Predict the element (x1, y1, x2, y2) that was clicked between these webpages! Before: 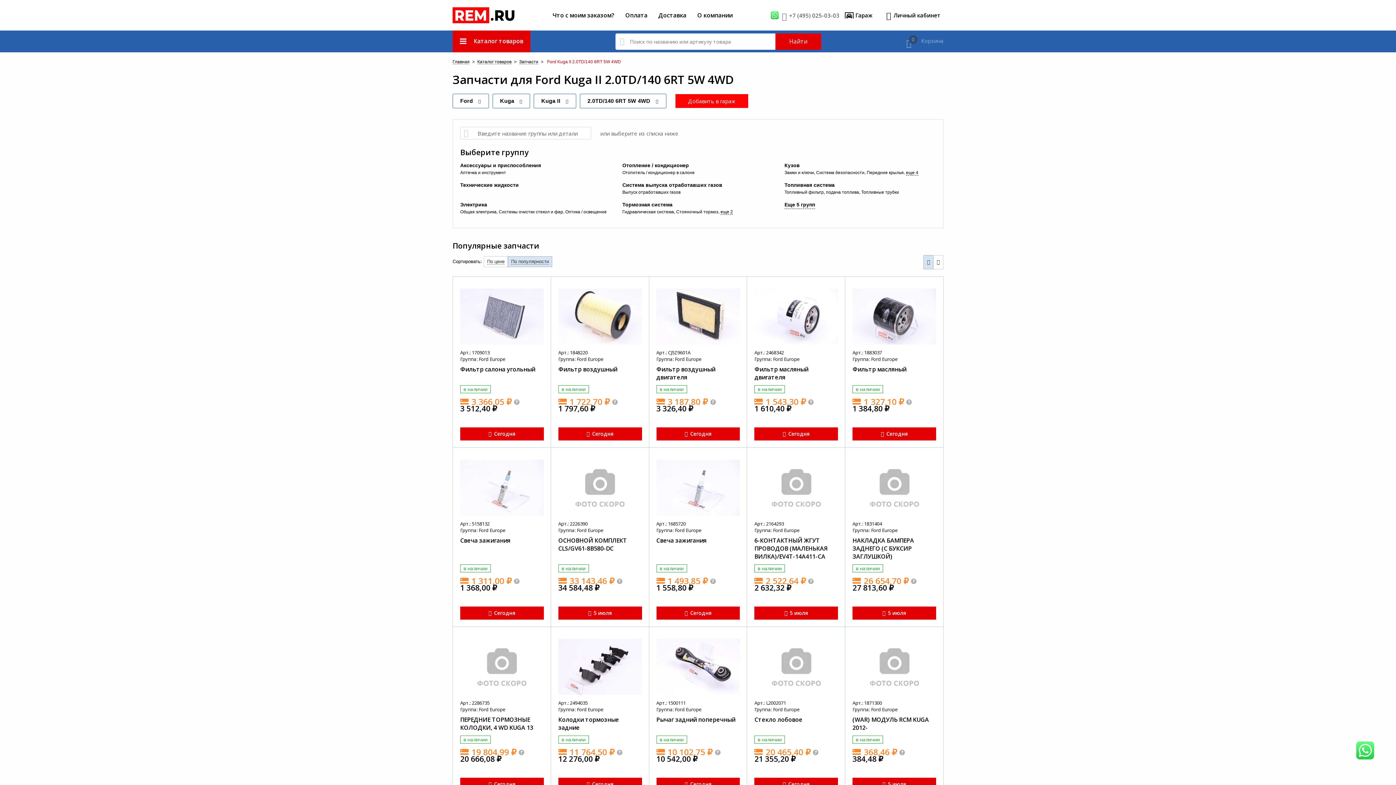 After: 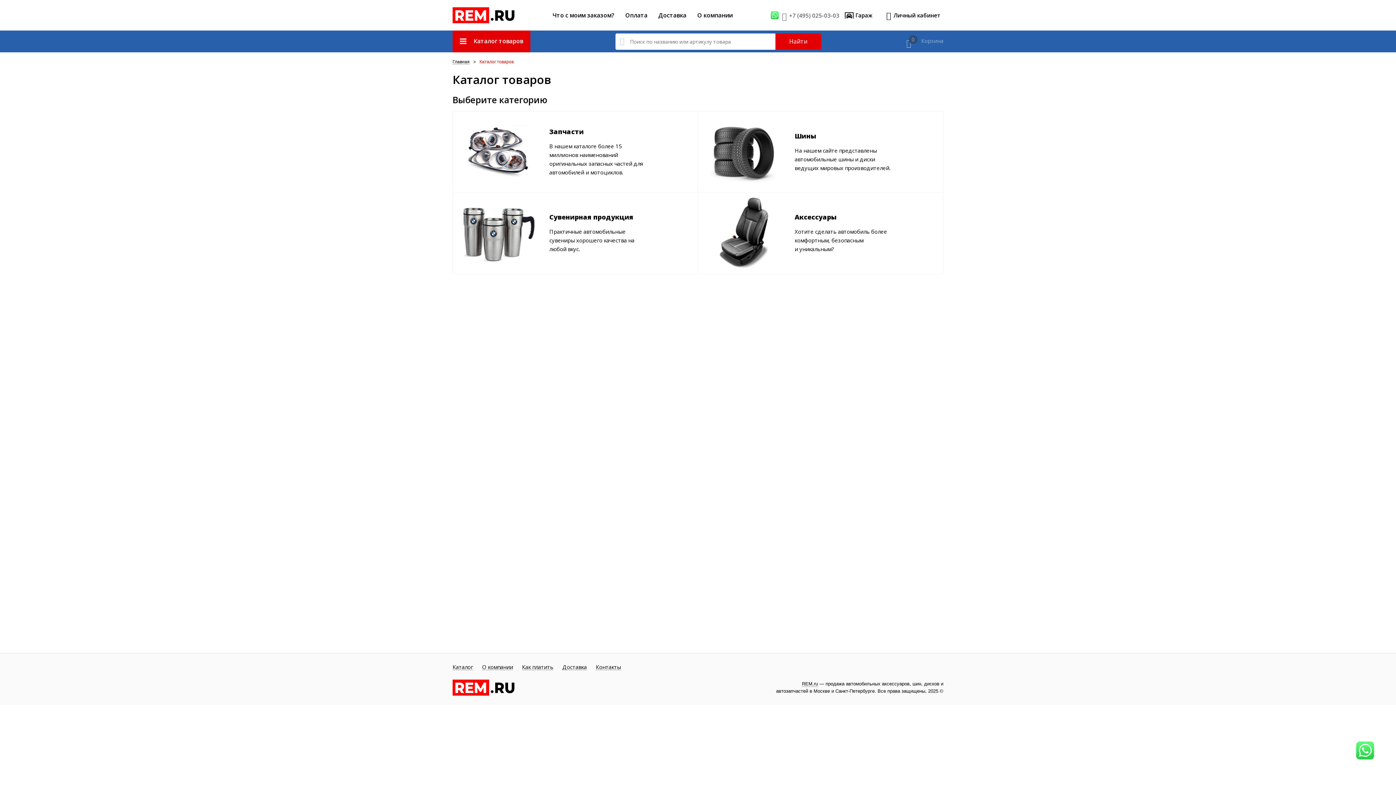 Action: label: Каталог товаров bbox: (477, 59, 511, 64)